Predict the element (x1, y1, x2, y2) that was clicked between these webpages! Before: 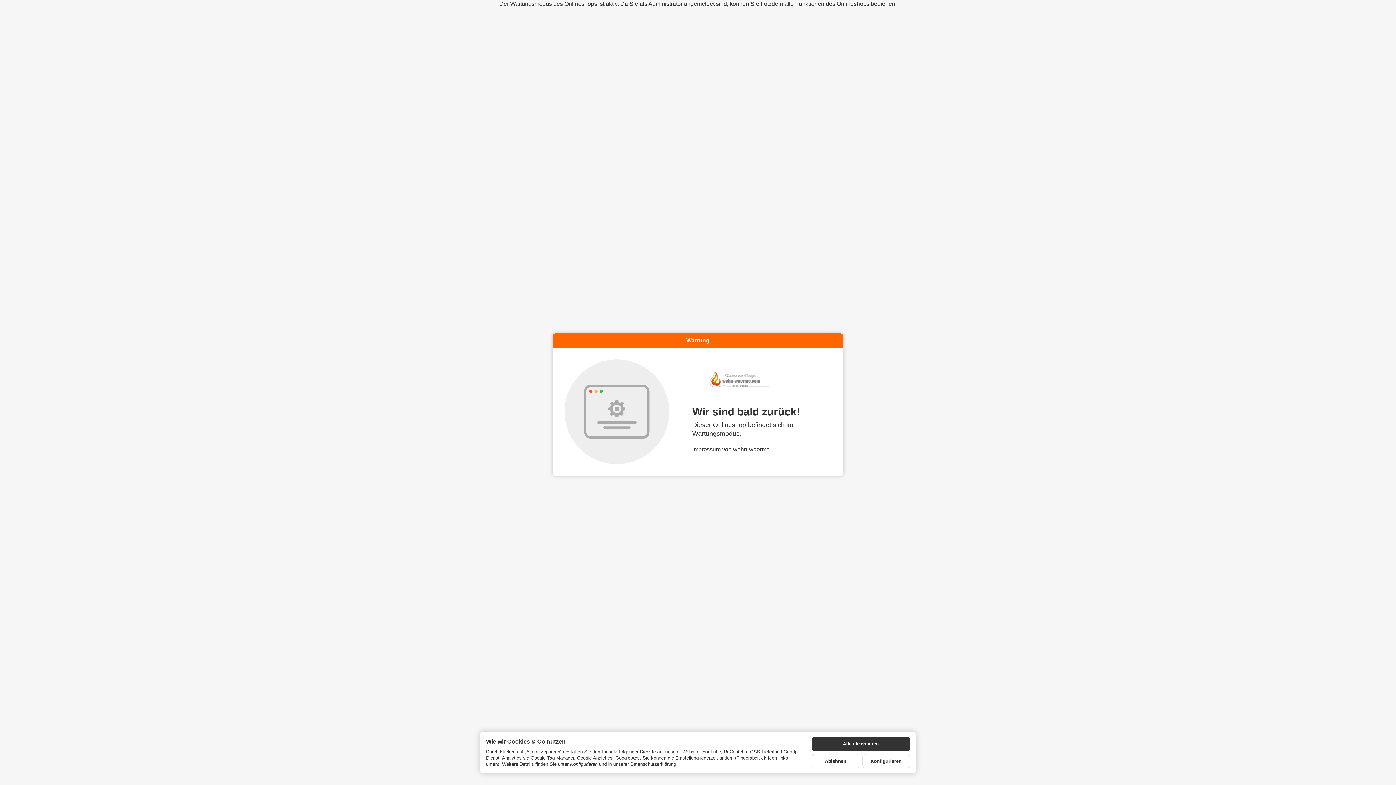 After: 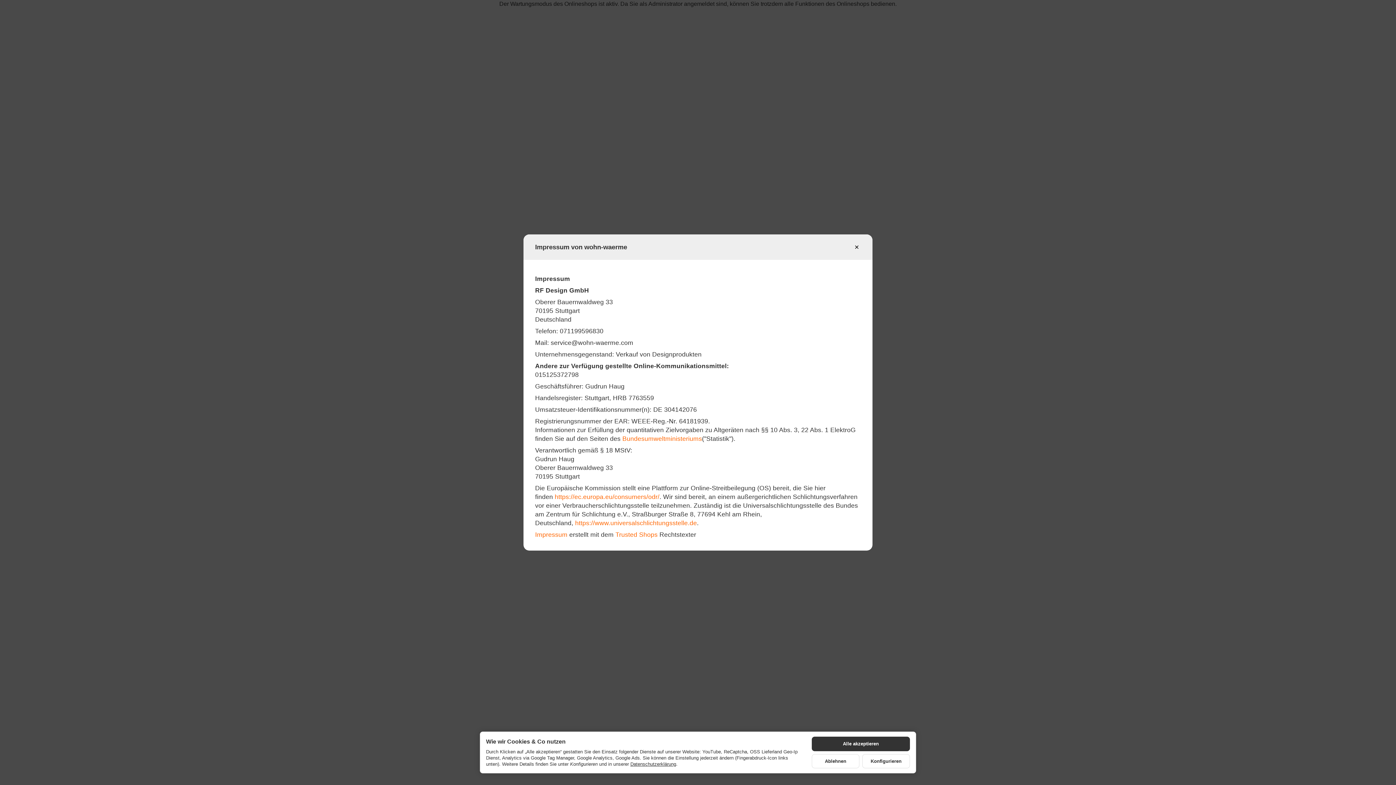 Action: label: Impressum von wohn-waerme bbox: (692, 446, 769, 452)